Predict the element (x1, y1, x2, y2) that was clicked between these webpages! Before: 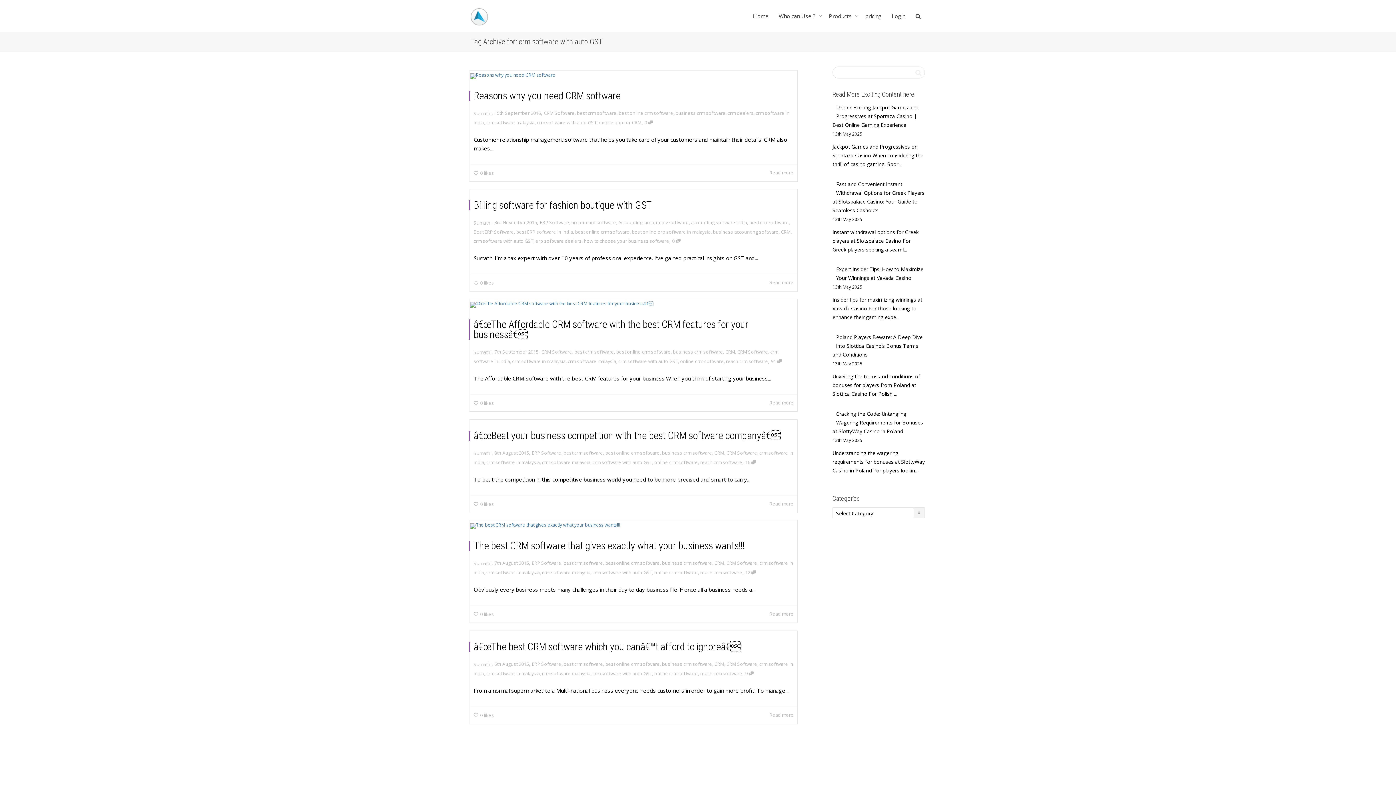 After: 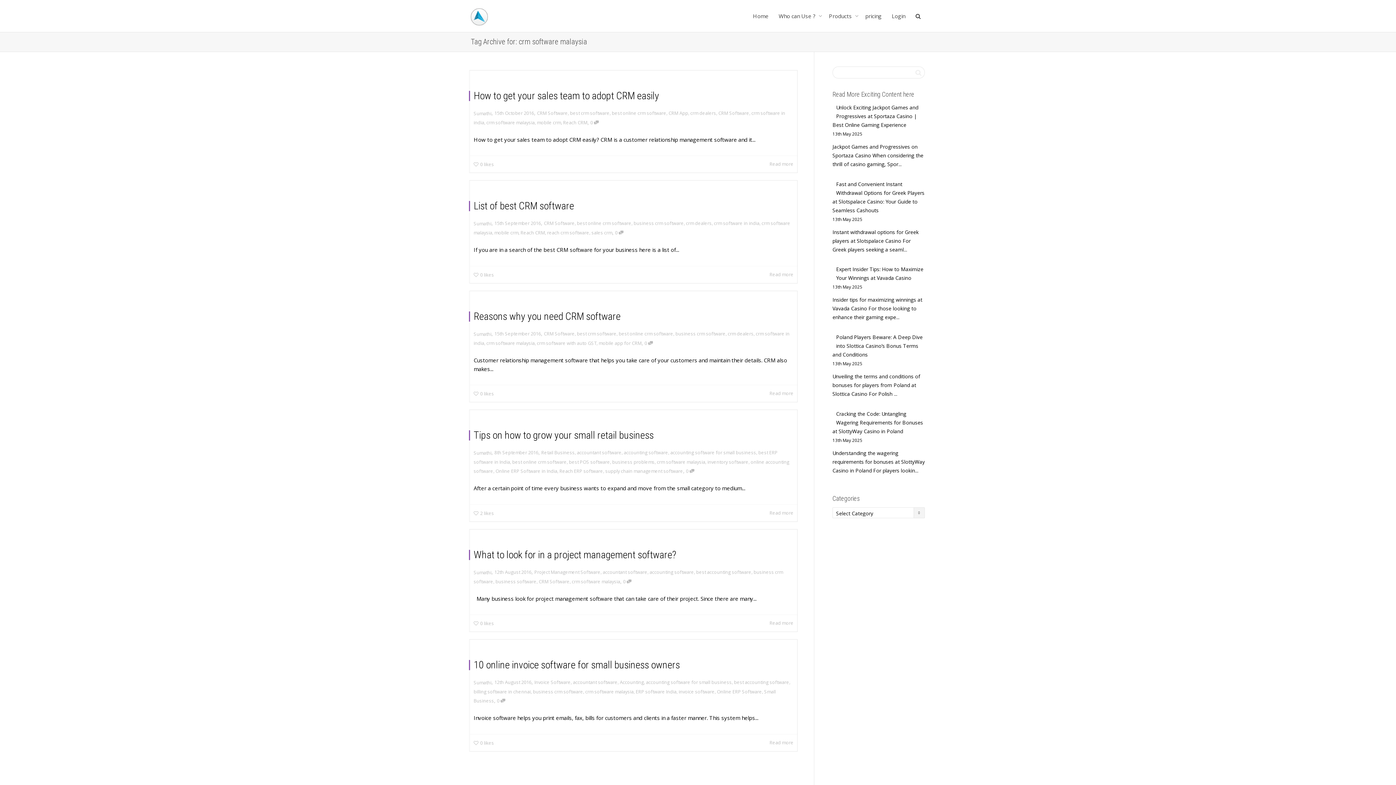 Action: bbox: (568, 358, 616, 364) label: crm software malaysia